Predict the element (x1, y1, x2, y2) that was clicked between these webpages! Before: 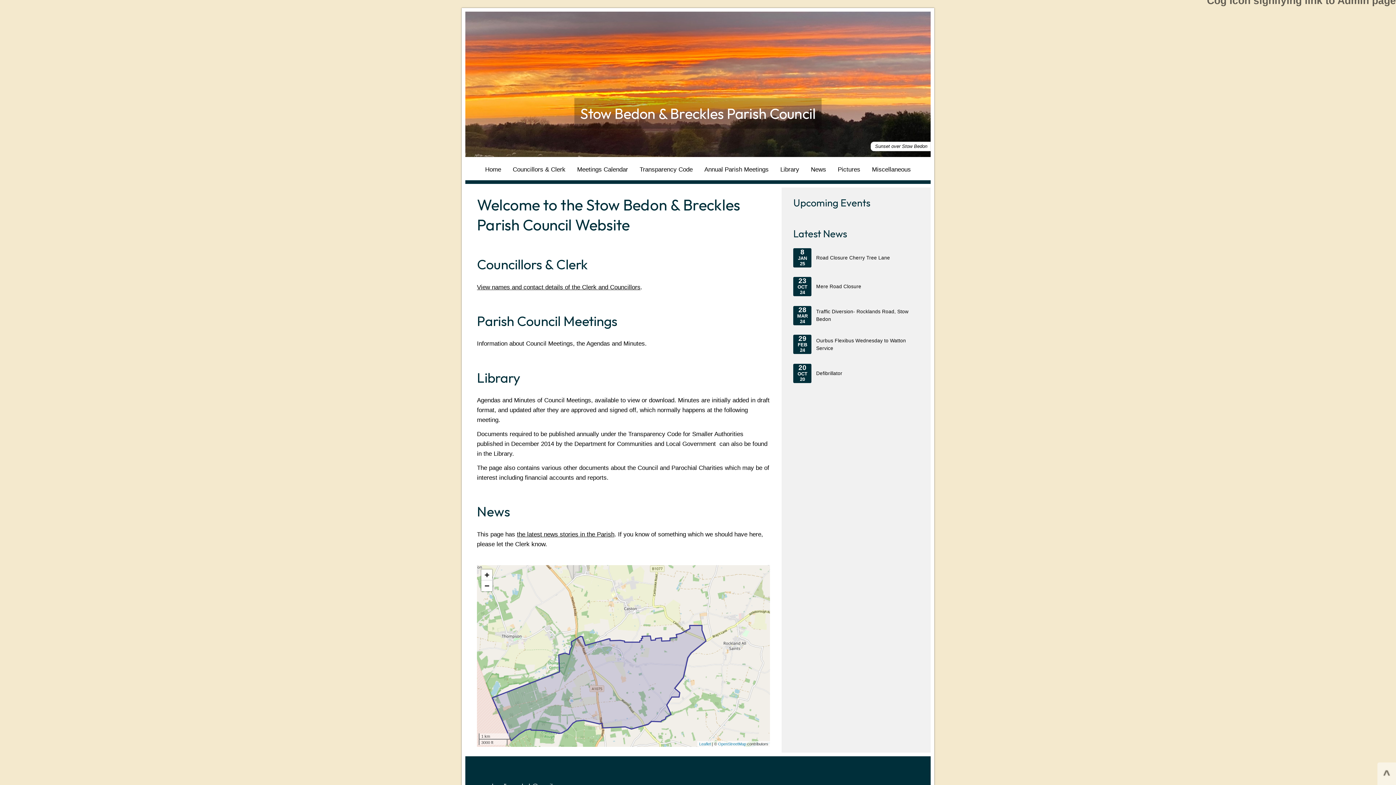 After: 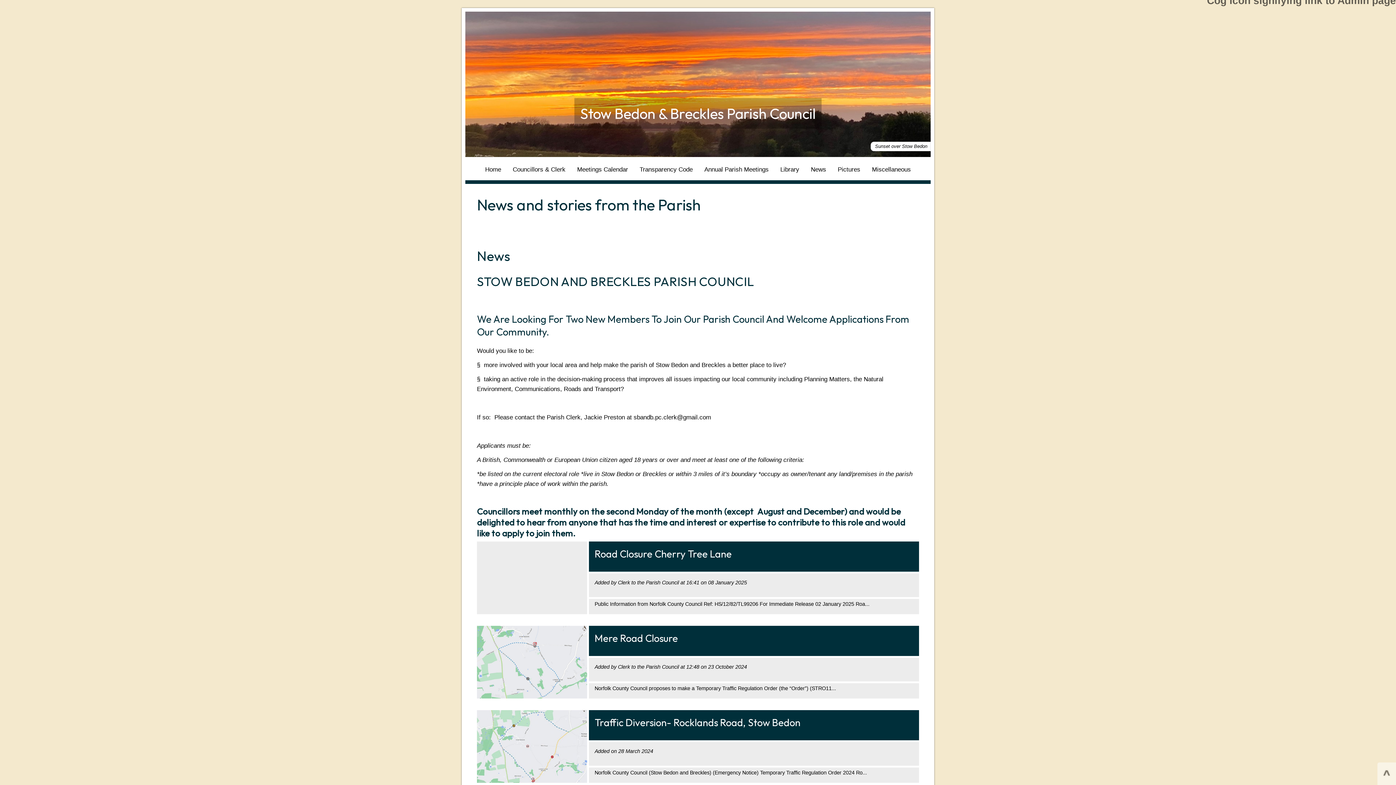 Action: bbox: (805, 158, 832, 180) label: News